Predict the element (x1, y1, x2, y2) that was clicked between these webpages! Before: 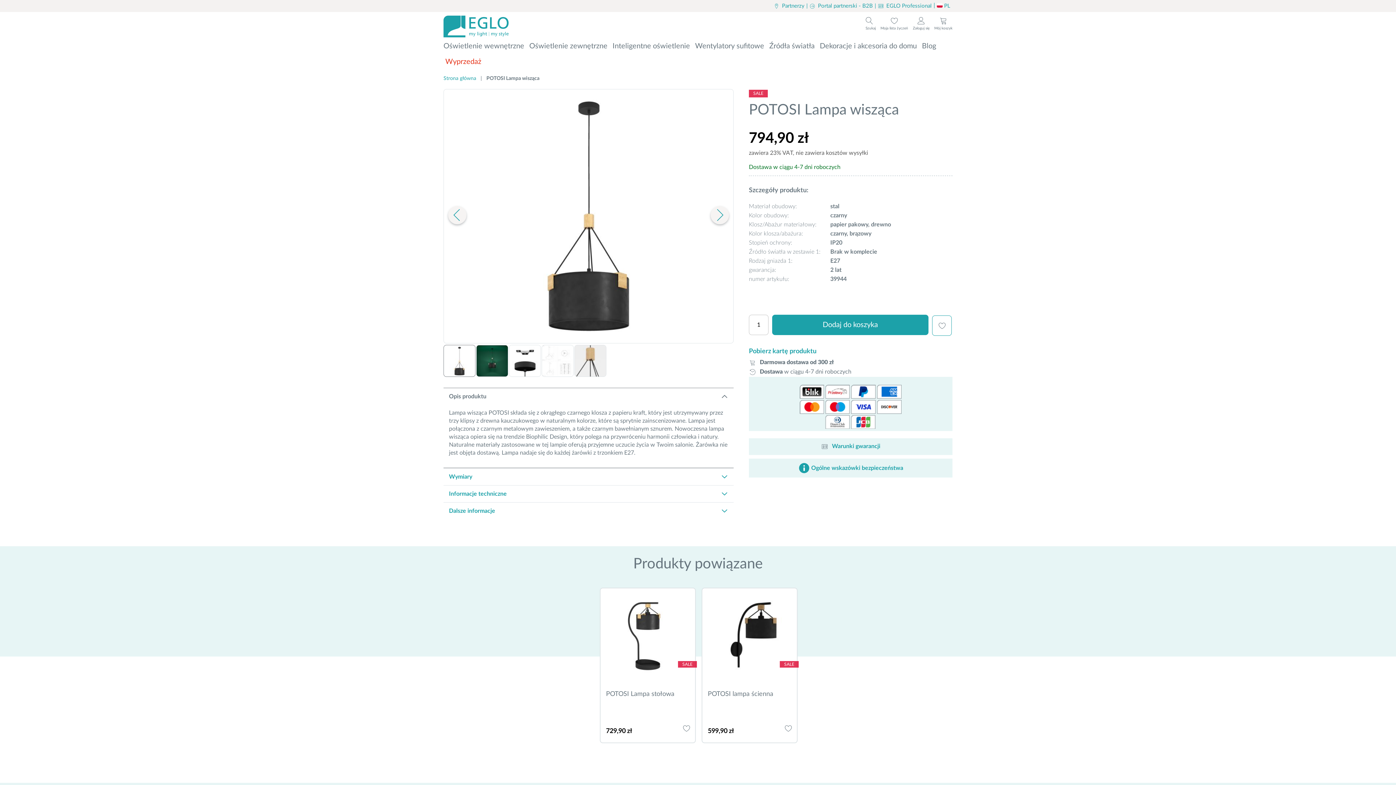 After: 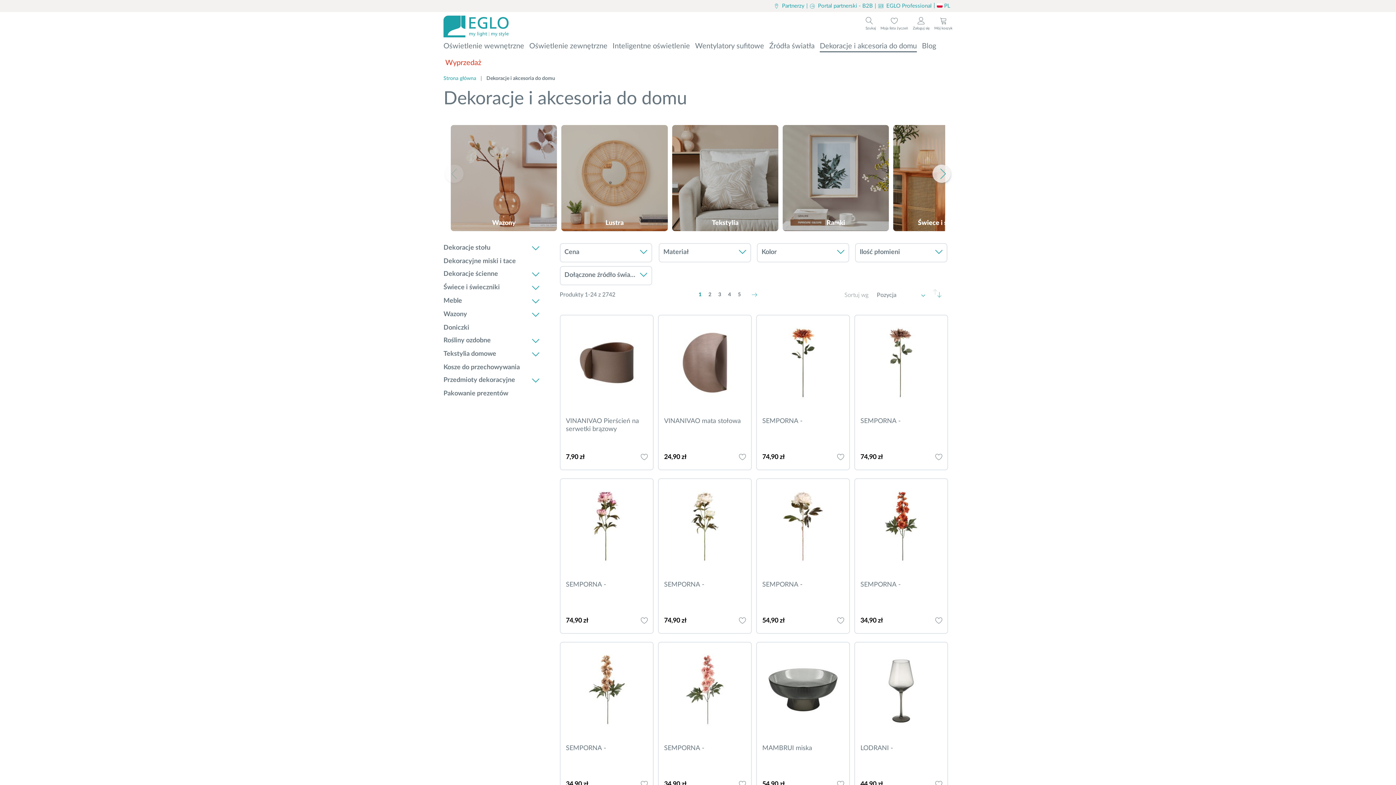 Action: label: Dekoracje i akcesoria do domu bbox: (820, 42, 917, 50)